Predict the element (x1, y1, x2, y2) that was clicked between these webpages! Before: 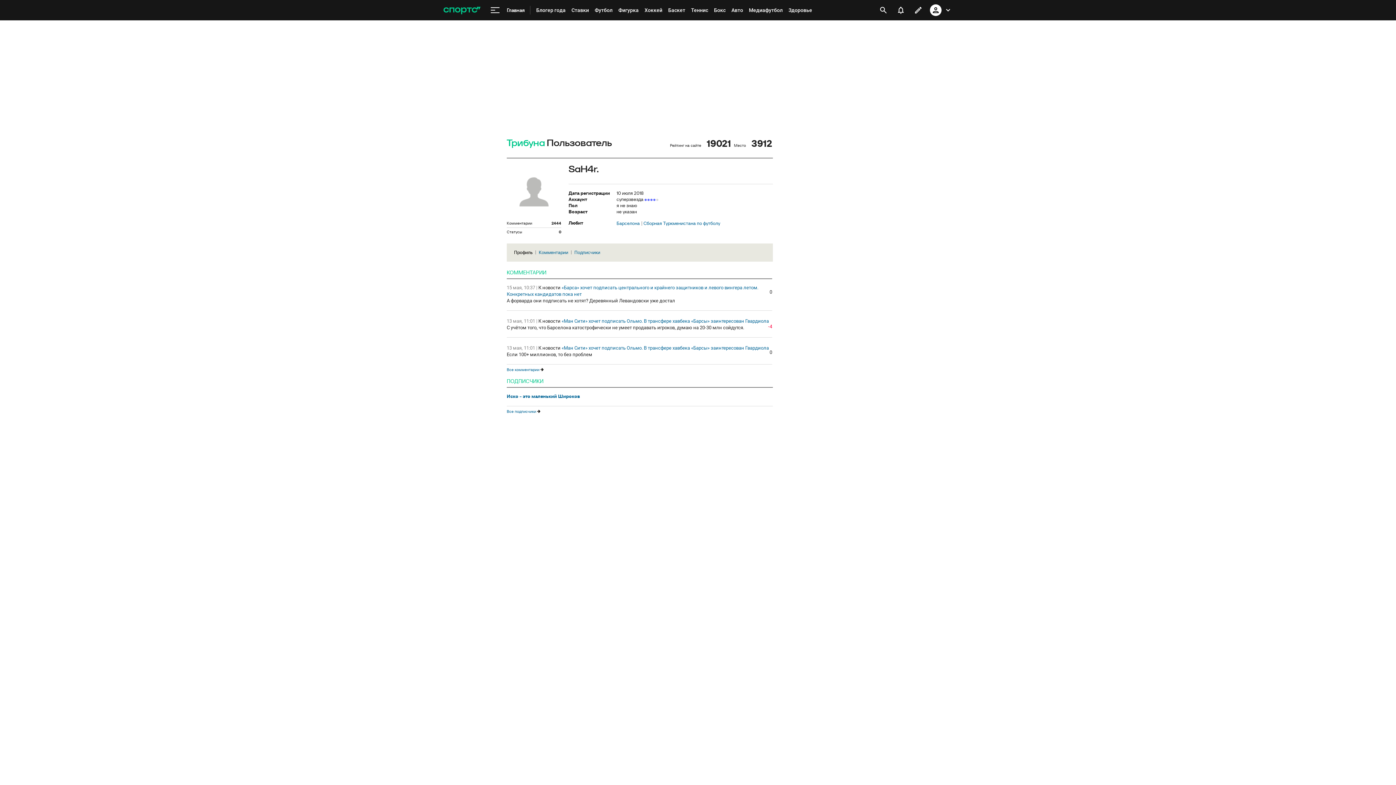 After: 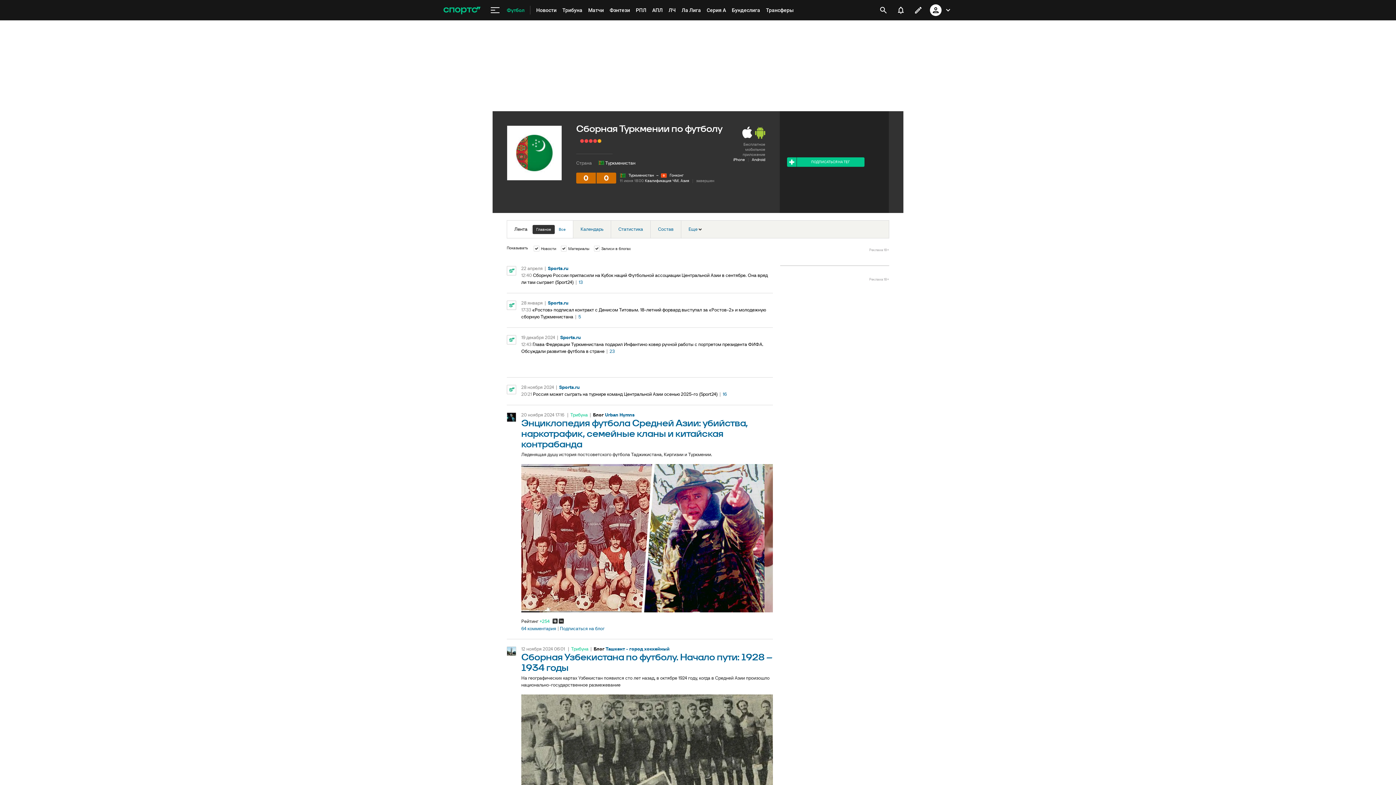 Action: bbox: (643, 221, 720, 225) label: Сборная Туркменистана по футболу